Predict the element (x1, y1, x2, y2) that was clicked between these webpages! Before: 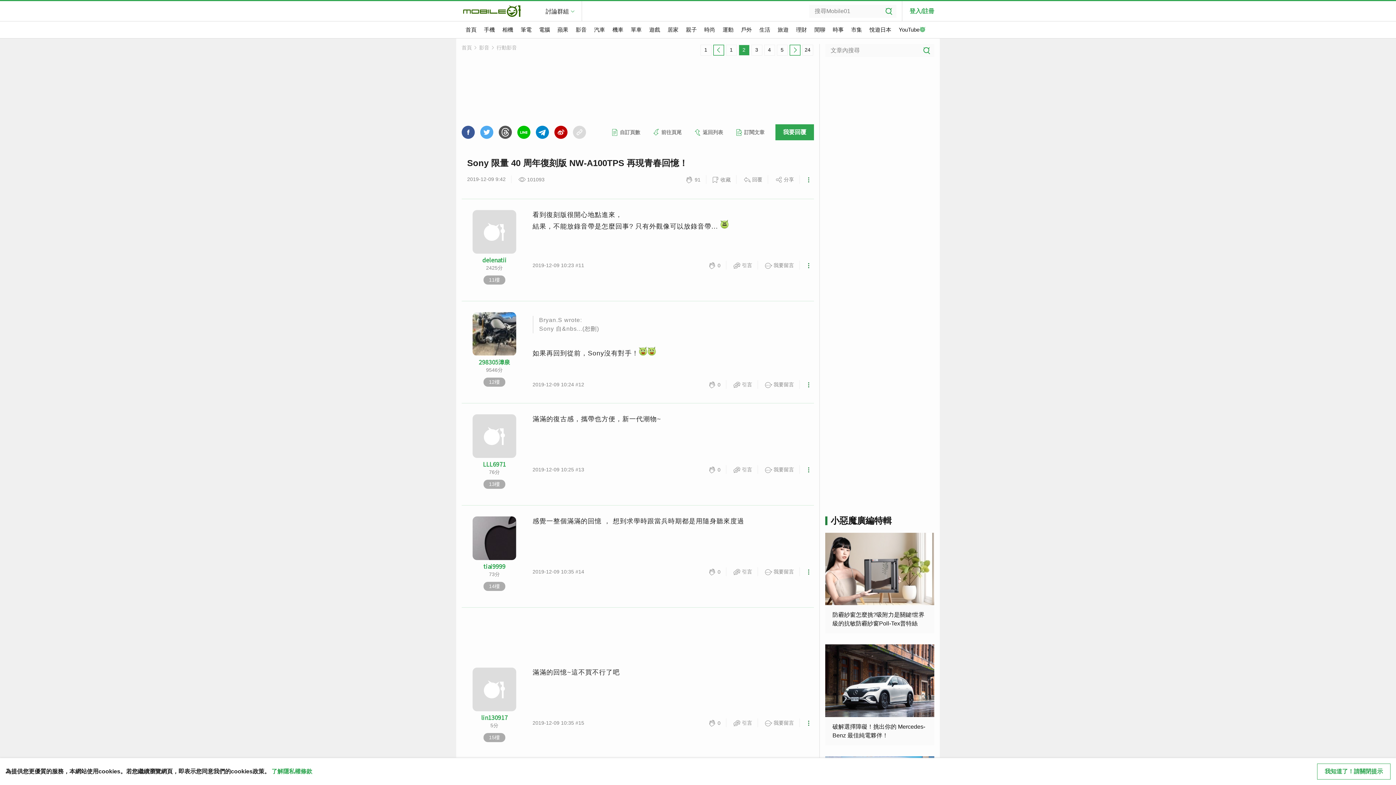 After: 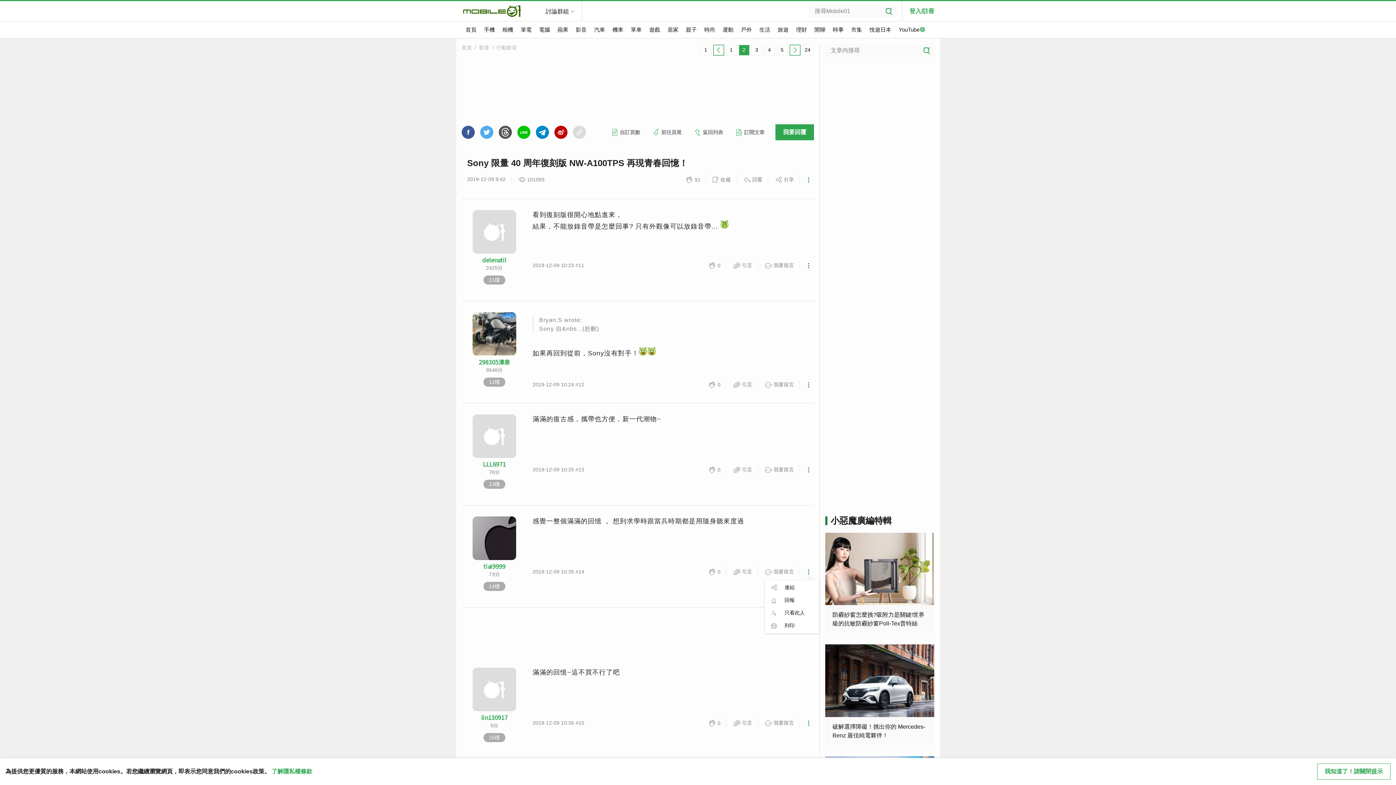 Action: bbox: (805, 567, 814, 576) label:  